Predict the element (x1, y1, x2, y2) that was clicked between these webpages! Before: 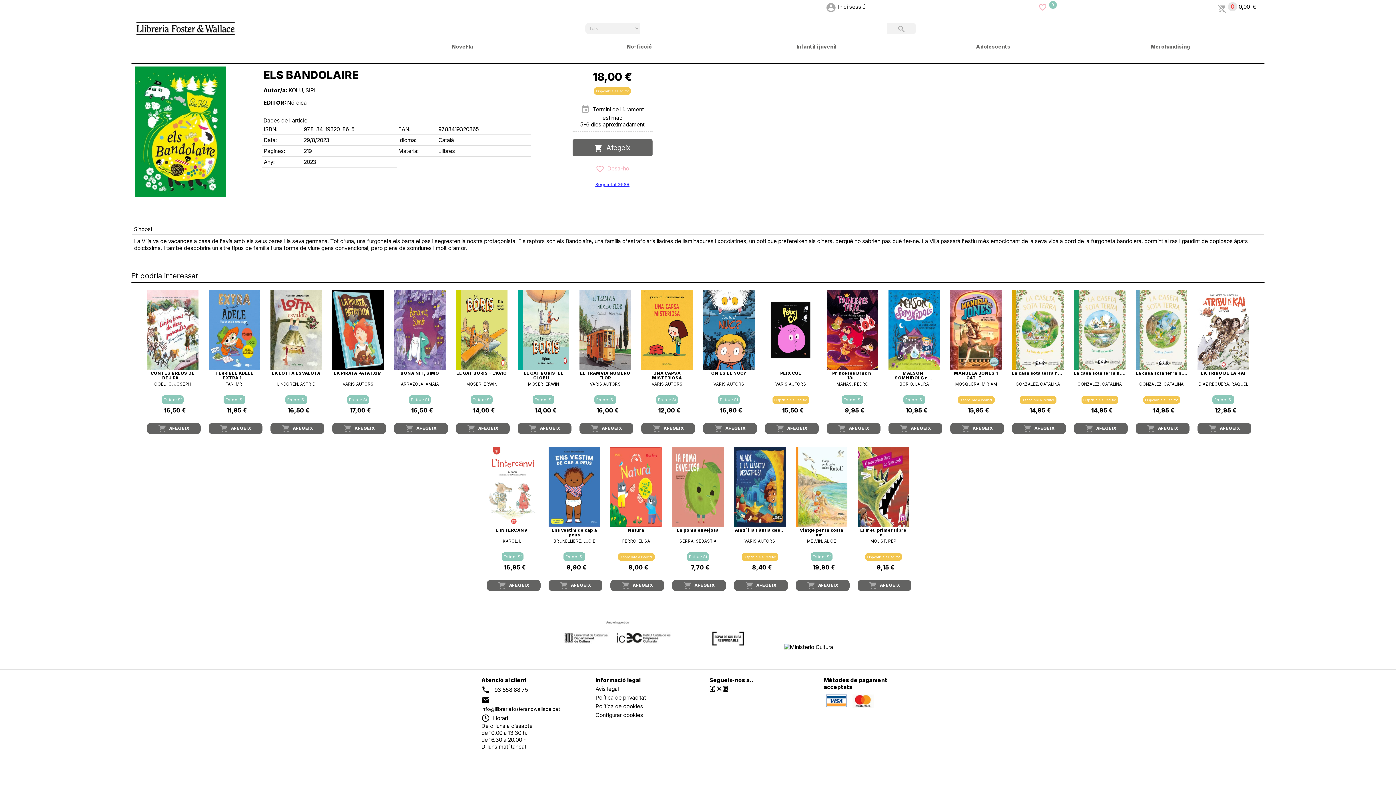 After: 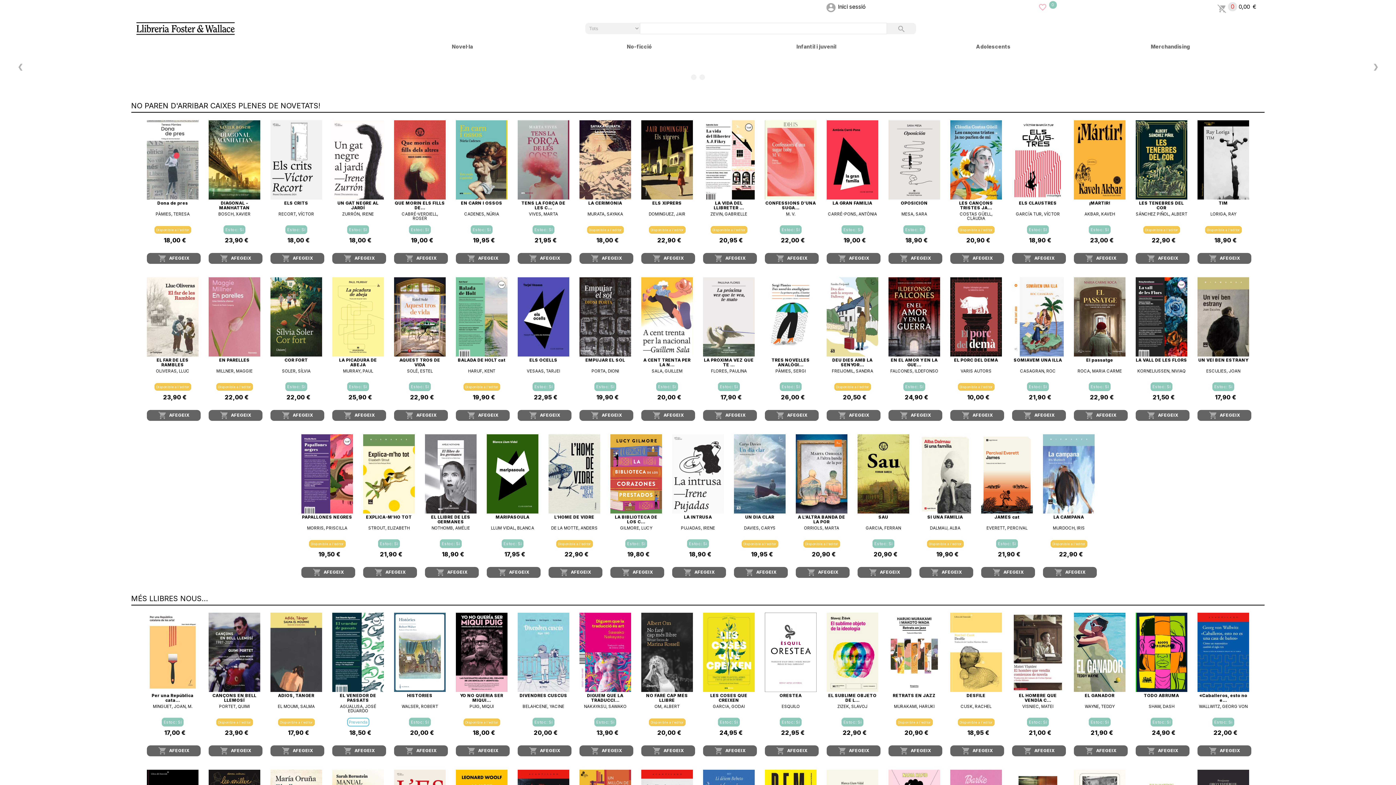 Action: bbox: (134, 31, 237, 38)